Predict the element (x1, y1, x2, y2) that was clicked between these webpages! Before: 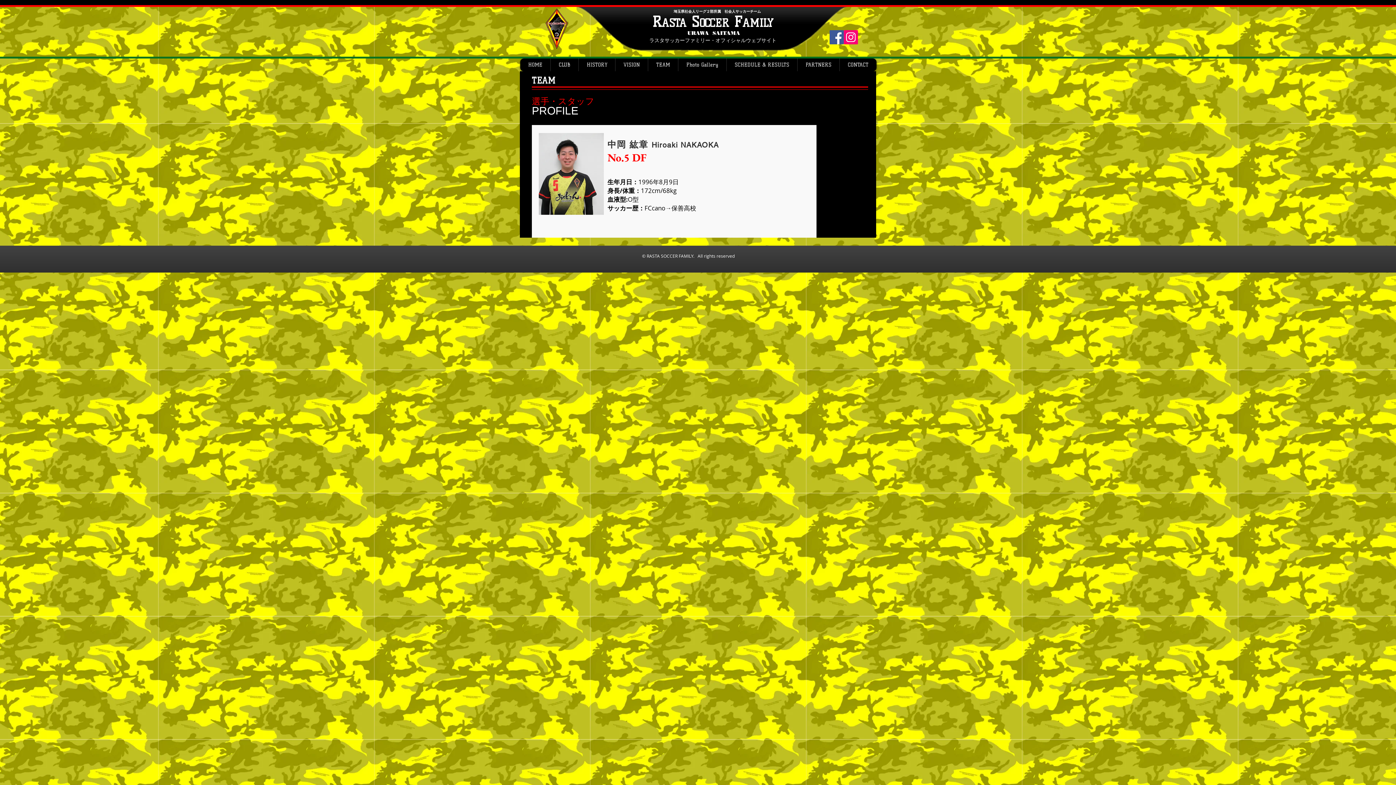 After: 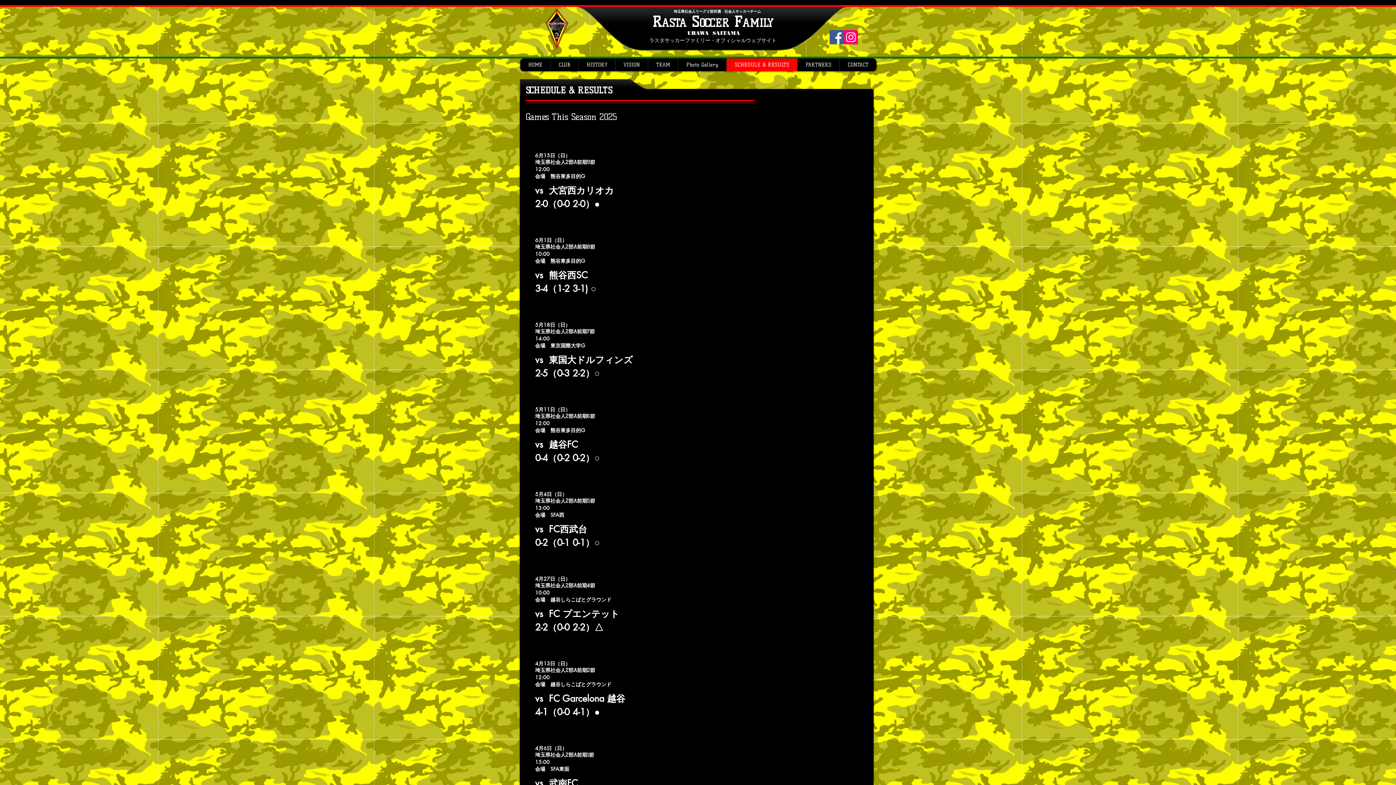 Action: bbox: (726, 58, 797, 71) label: SCHEDULE & RESULTS